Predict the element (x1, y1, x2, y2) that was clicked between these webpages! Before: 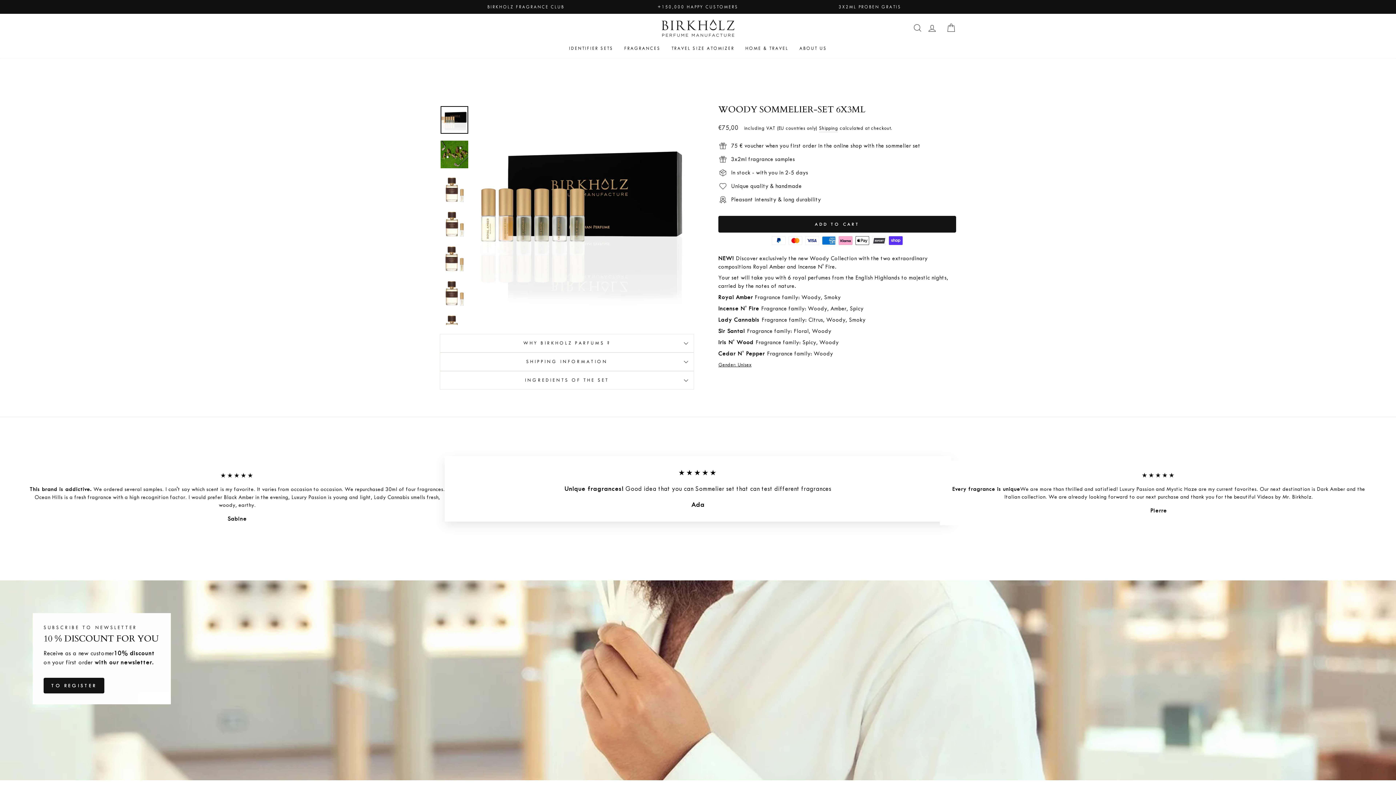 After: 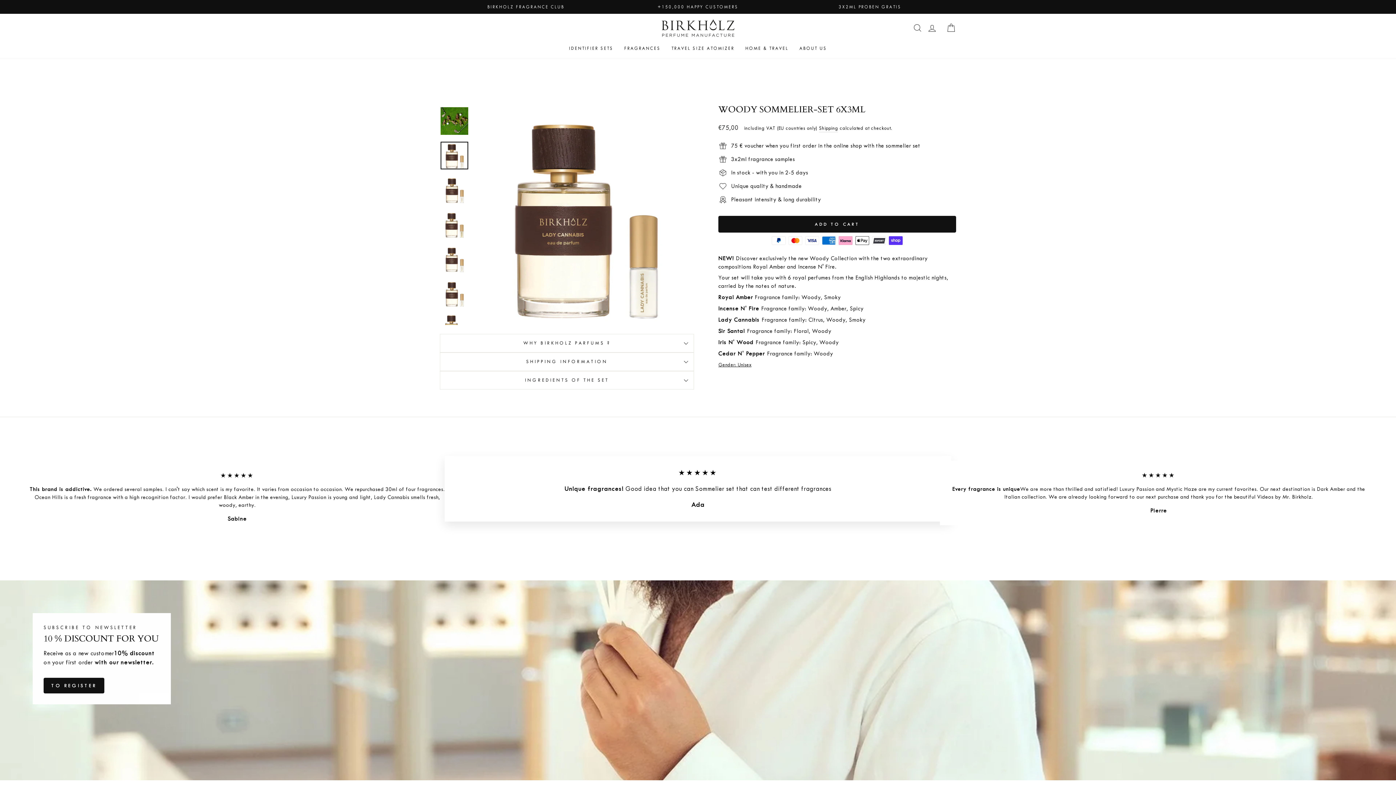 Action: bbox: (440, 175, 468, 202)